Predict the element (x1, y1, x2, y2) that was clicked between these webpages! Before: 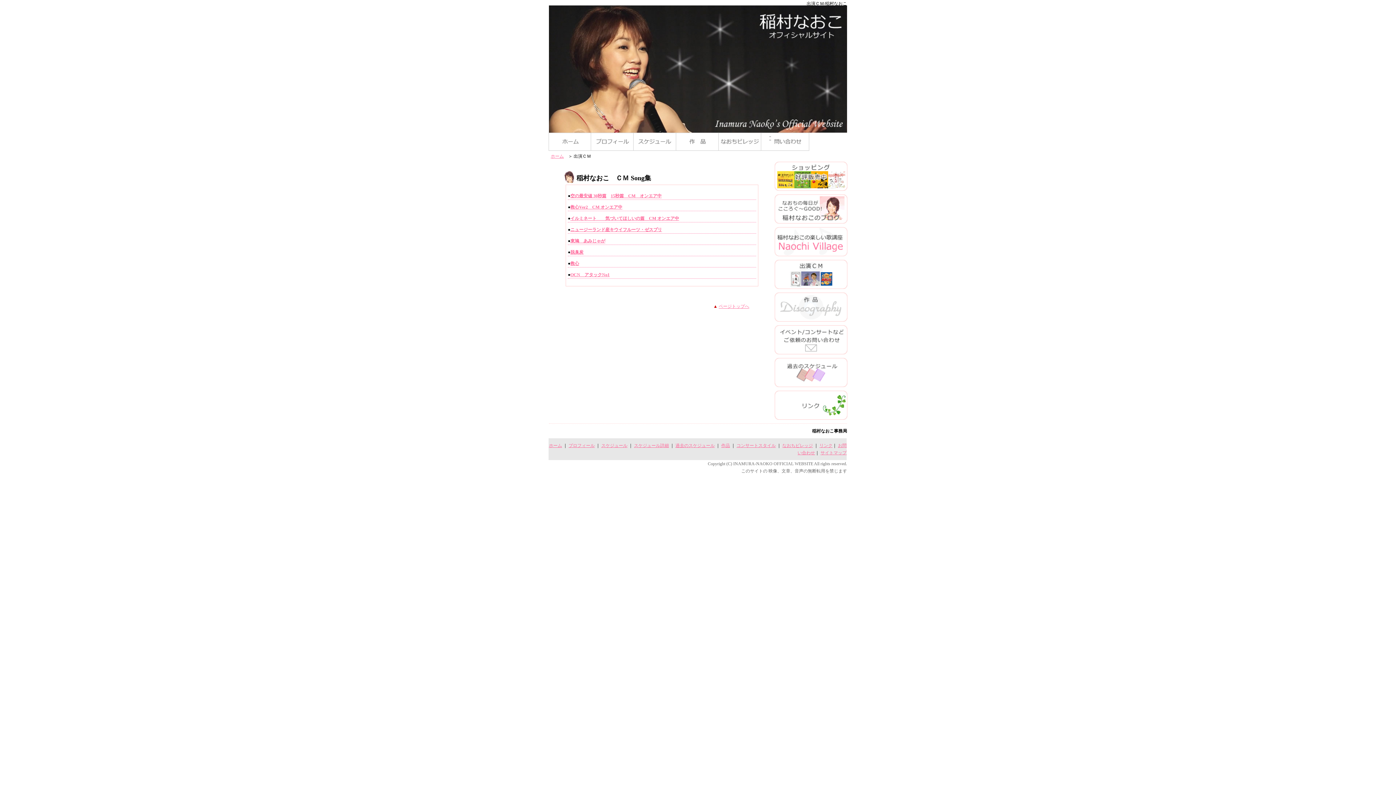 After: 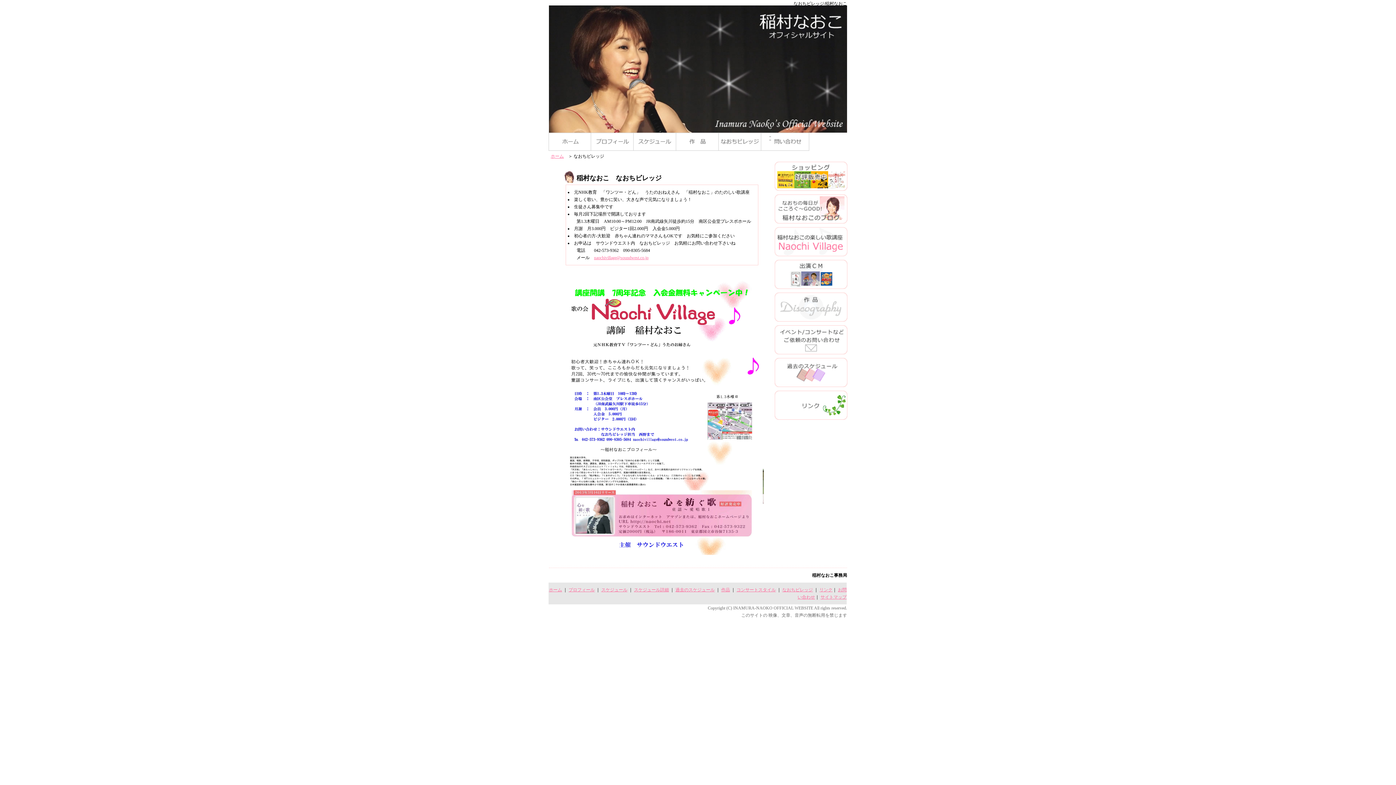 Action: label: 稲村なおこの楽しい歌講座-なおちビレッジ bbox: (774, 227, 847, 256)